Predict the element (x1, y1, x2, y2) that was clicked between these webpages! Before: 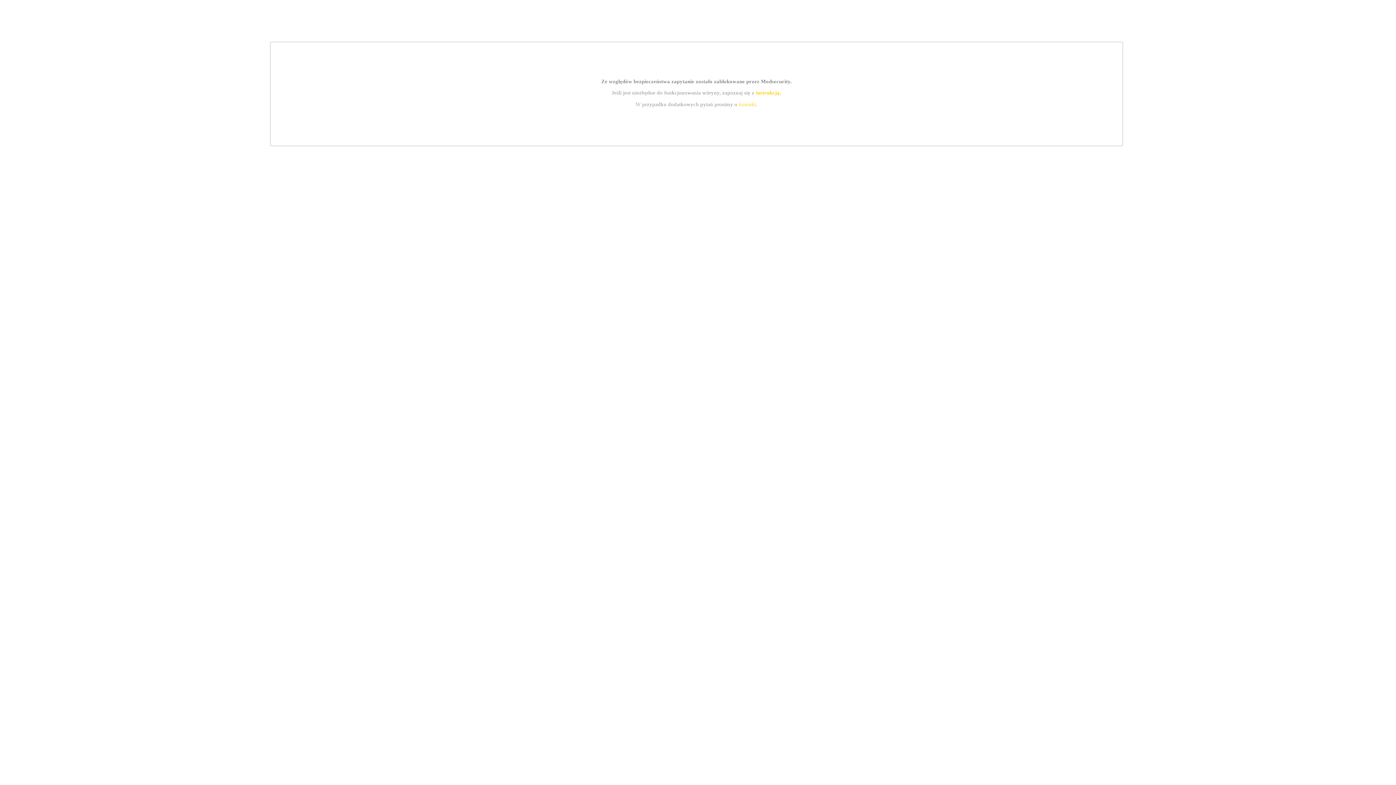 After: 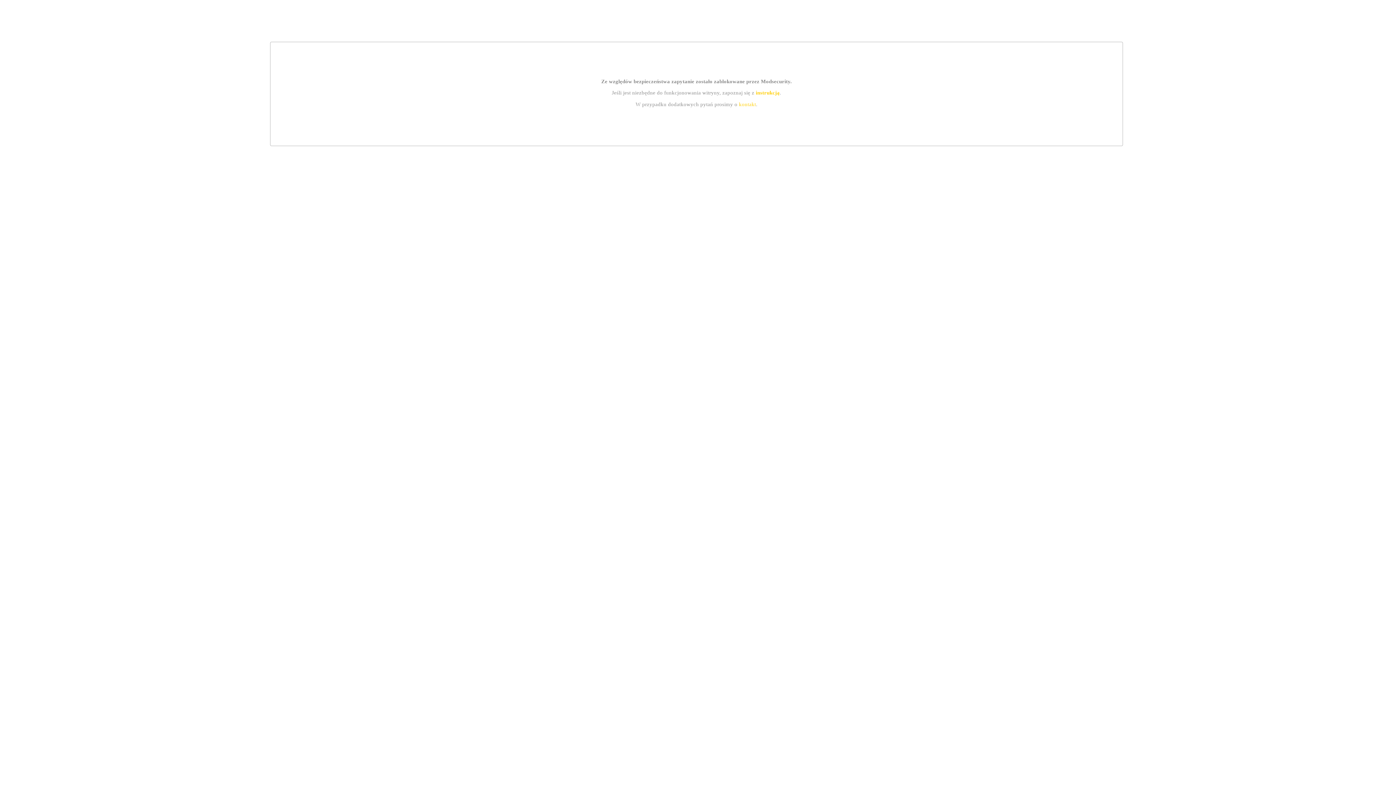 Action: bbox: (755, 89, 779, 95) label: instrukcją